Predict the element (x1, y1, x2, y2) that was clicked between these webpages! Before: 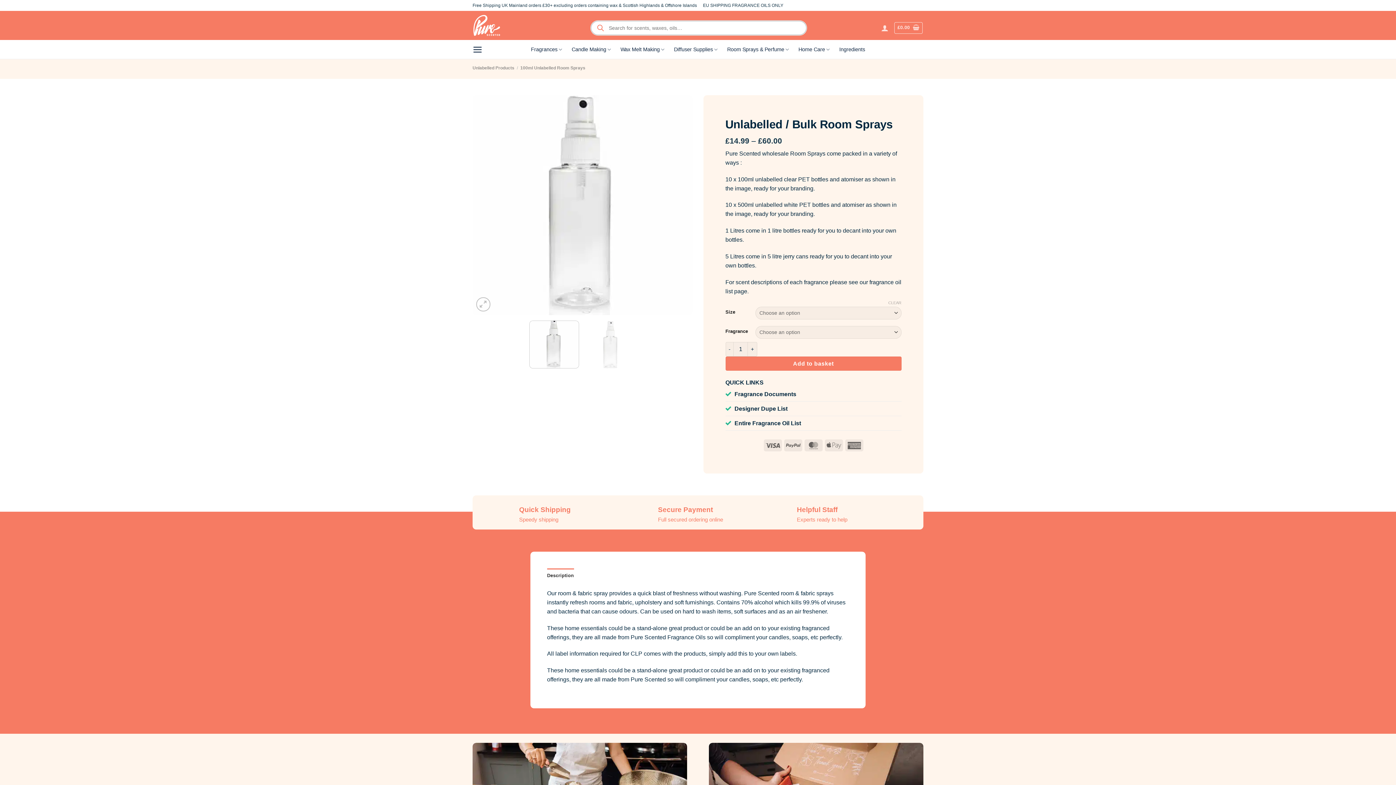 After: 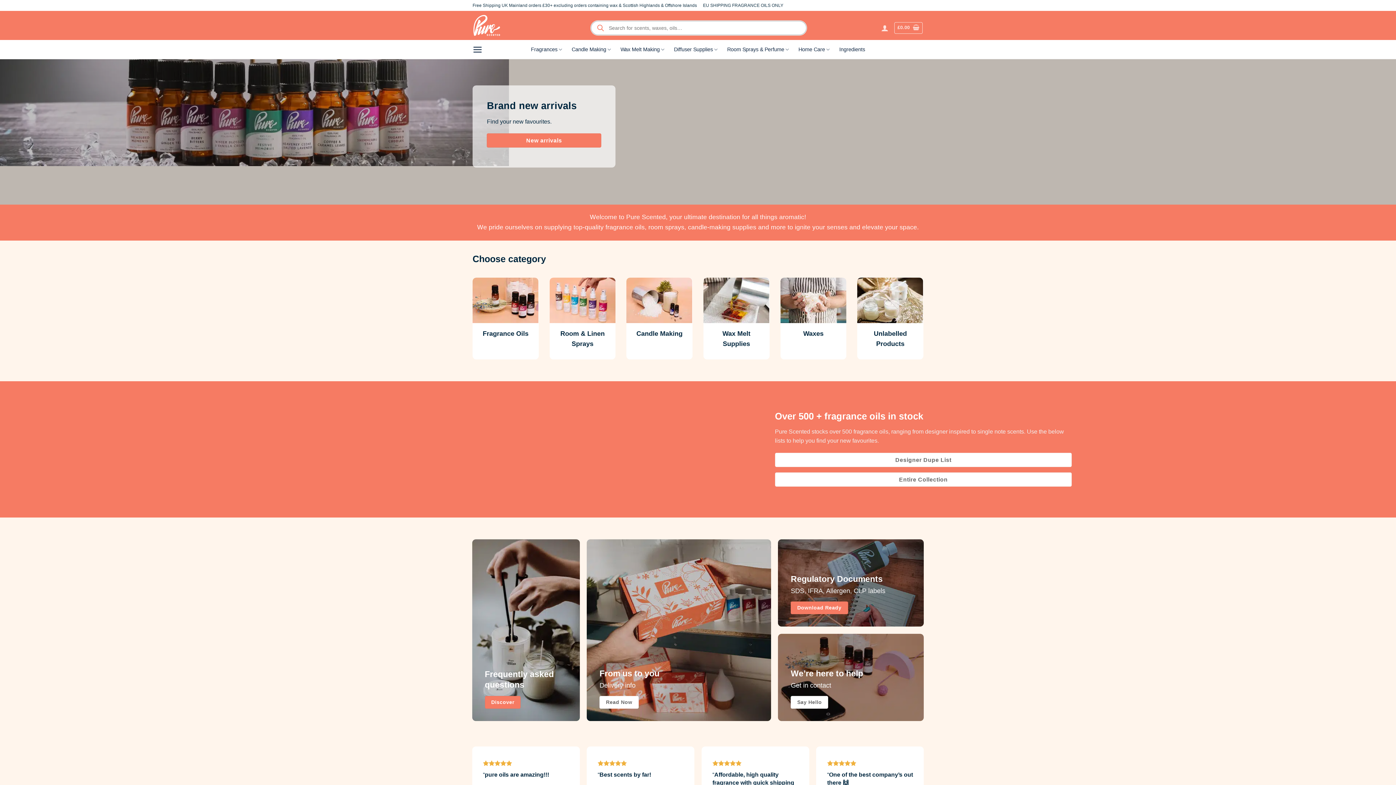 Action: bbox: (472, 10, 505, 40)